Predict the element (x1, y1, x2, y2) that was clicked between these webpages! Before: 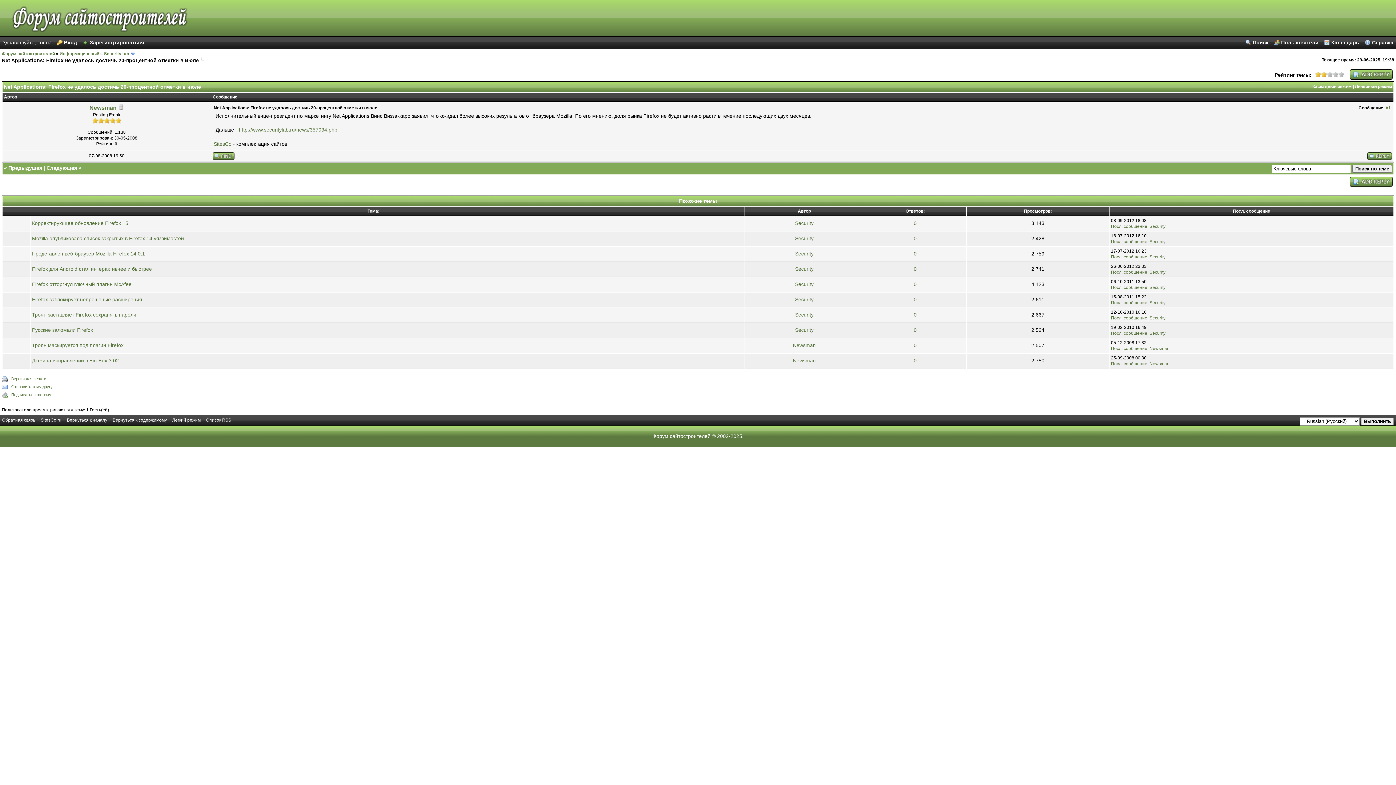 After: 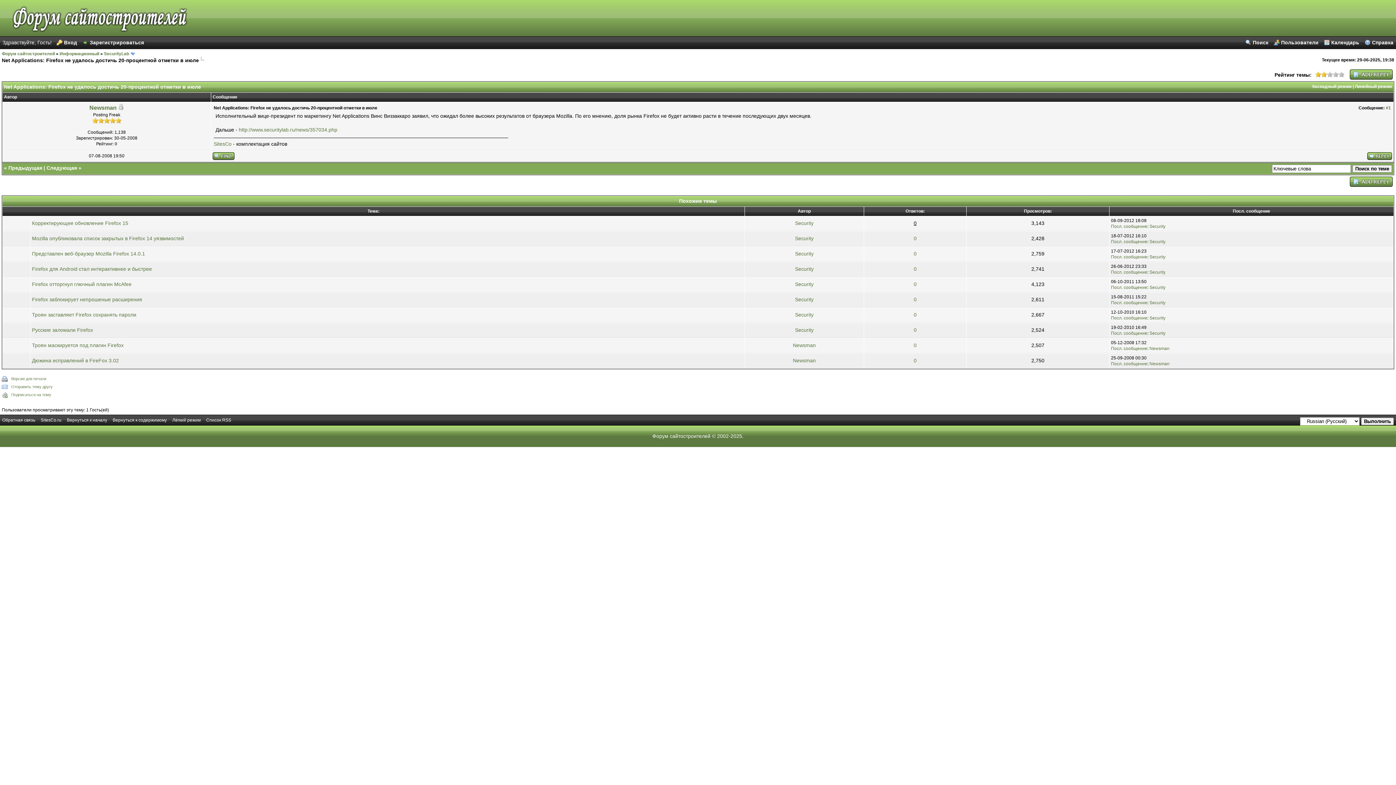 Action: label: 0 bbox: (914, 220, 916, 226)